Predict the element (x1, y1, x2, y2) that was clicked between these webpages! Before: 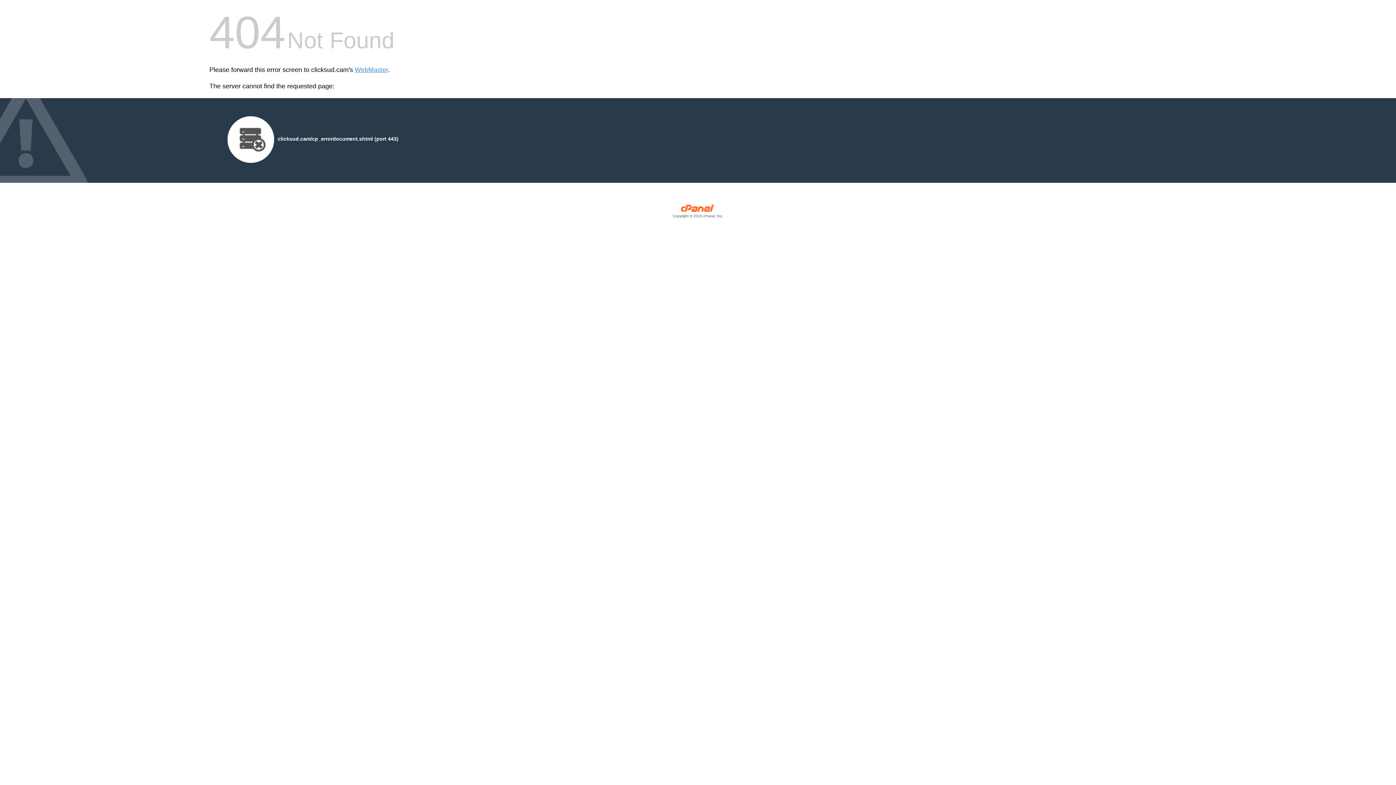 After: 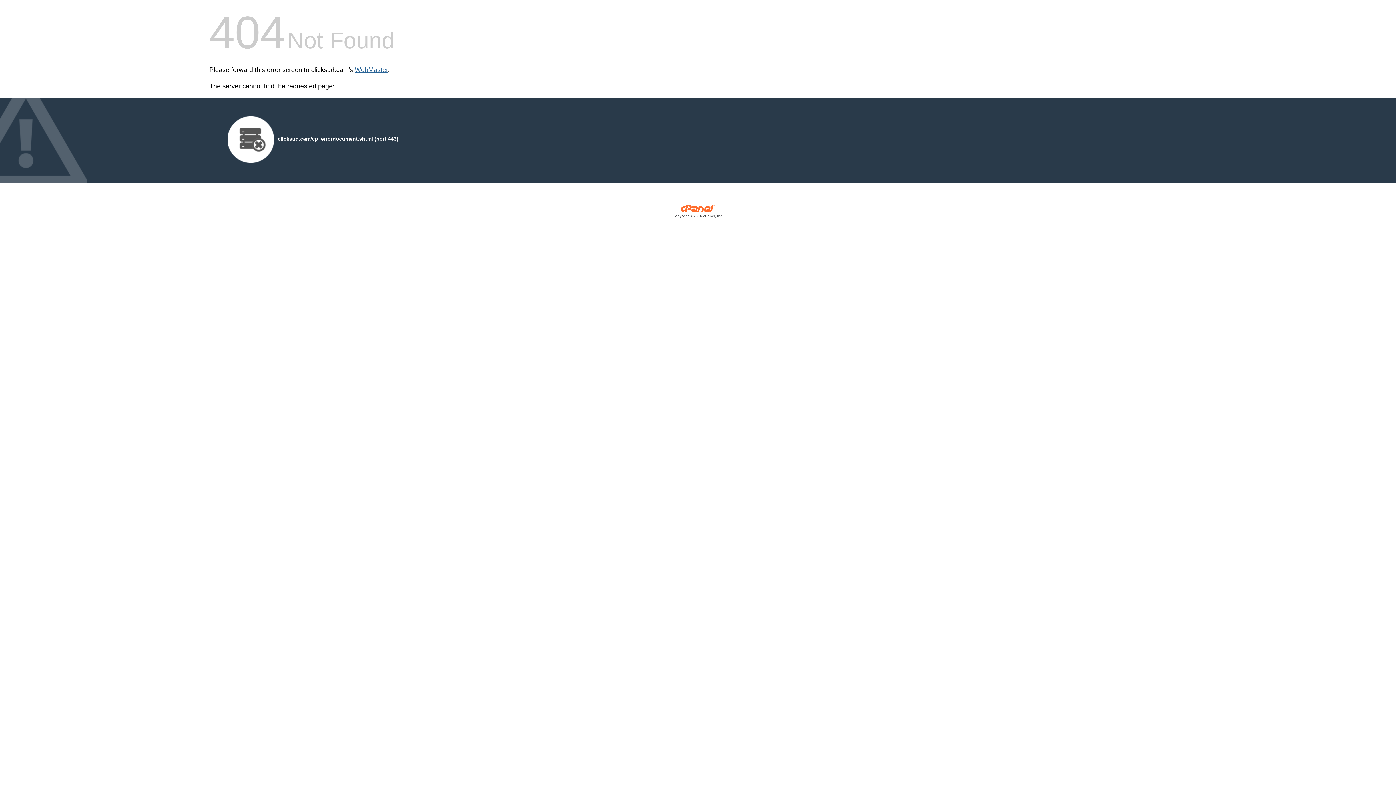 Action: bbox: (354, 66, 388, 73) label: WebMaster